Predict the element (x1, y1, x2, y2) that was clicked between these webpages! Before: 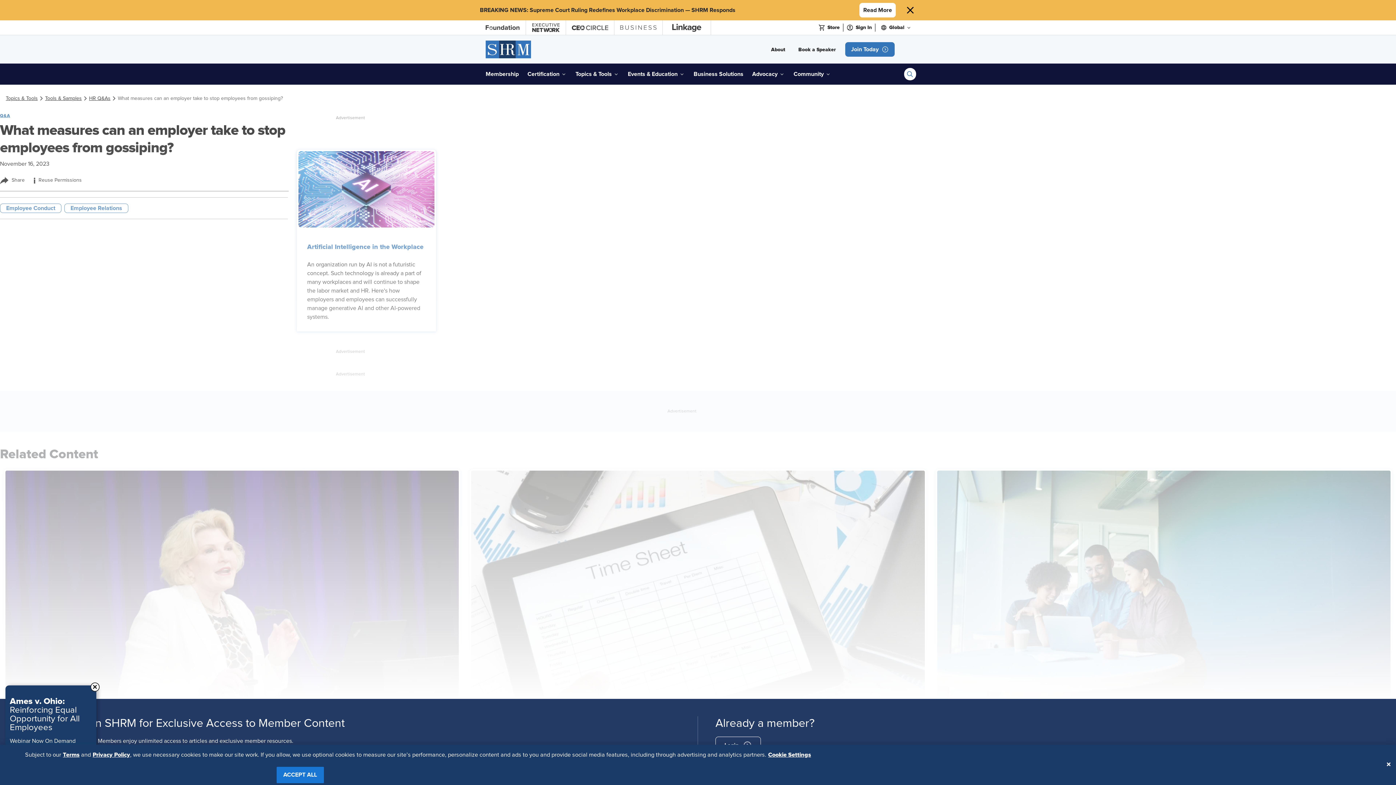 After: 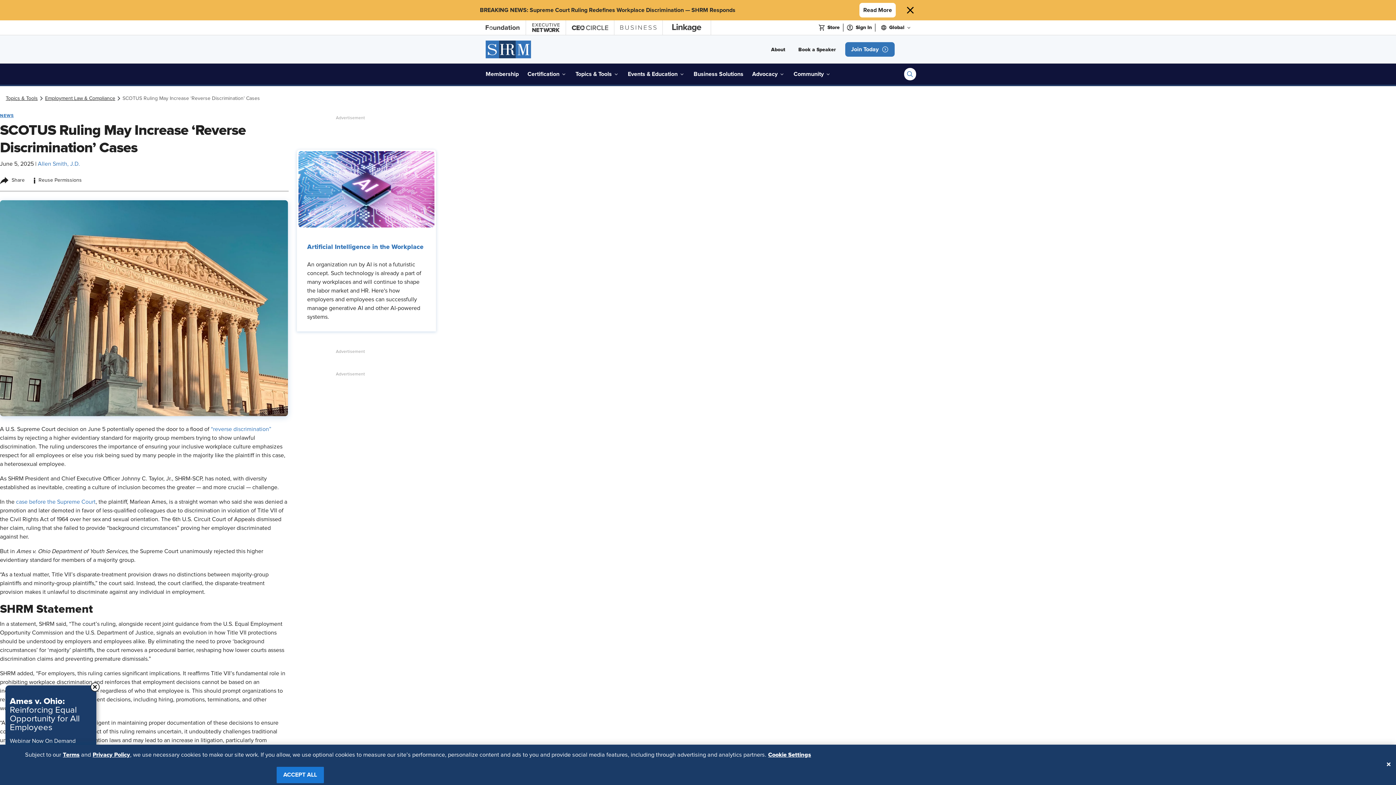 Action: label: button bbox: (859, 2, 896, 17)